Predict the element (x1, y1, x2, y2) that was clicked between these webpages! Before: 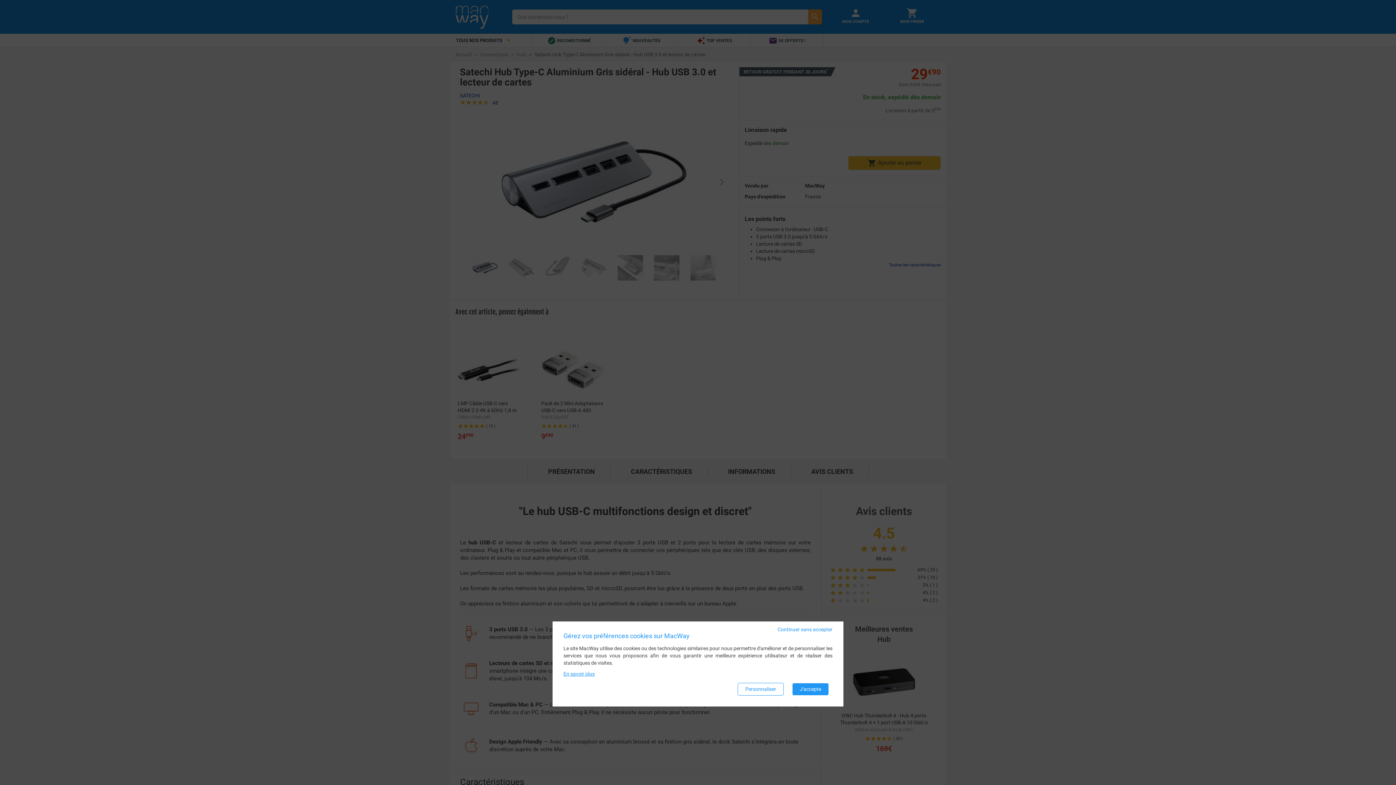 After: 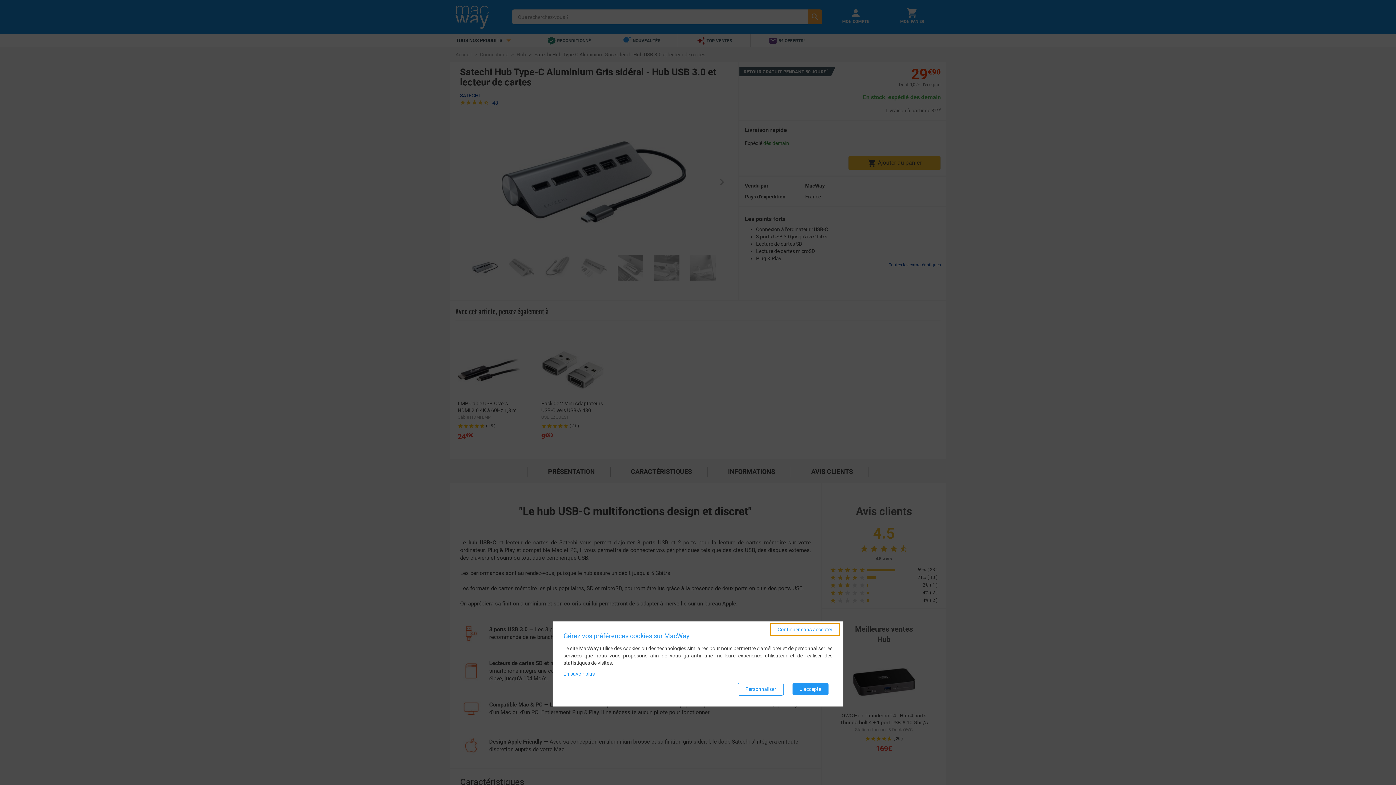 Action: label: Continuer sans accepter bbox: (770, 623, 840, 635)